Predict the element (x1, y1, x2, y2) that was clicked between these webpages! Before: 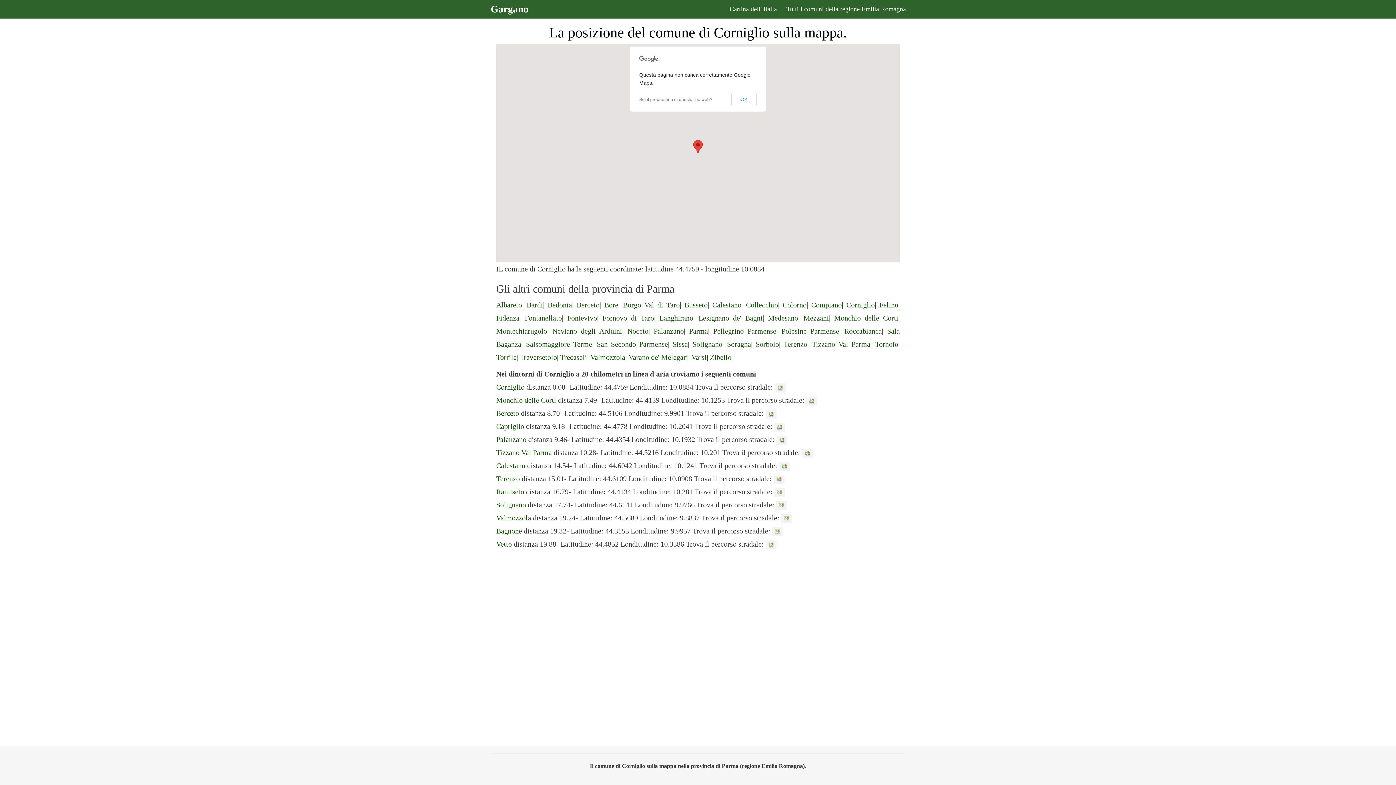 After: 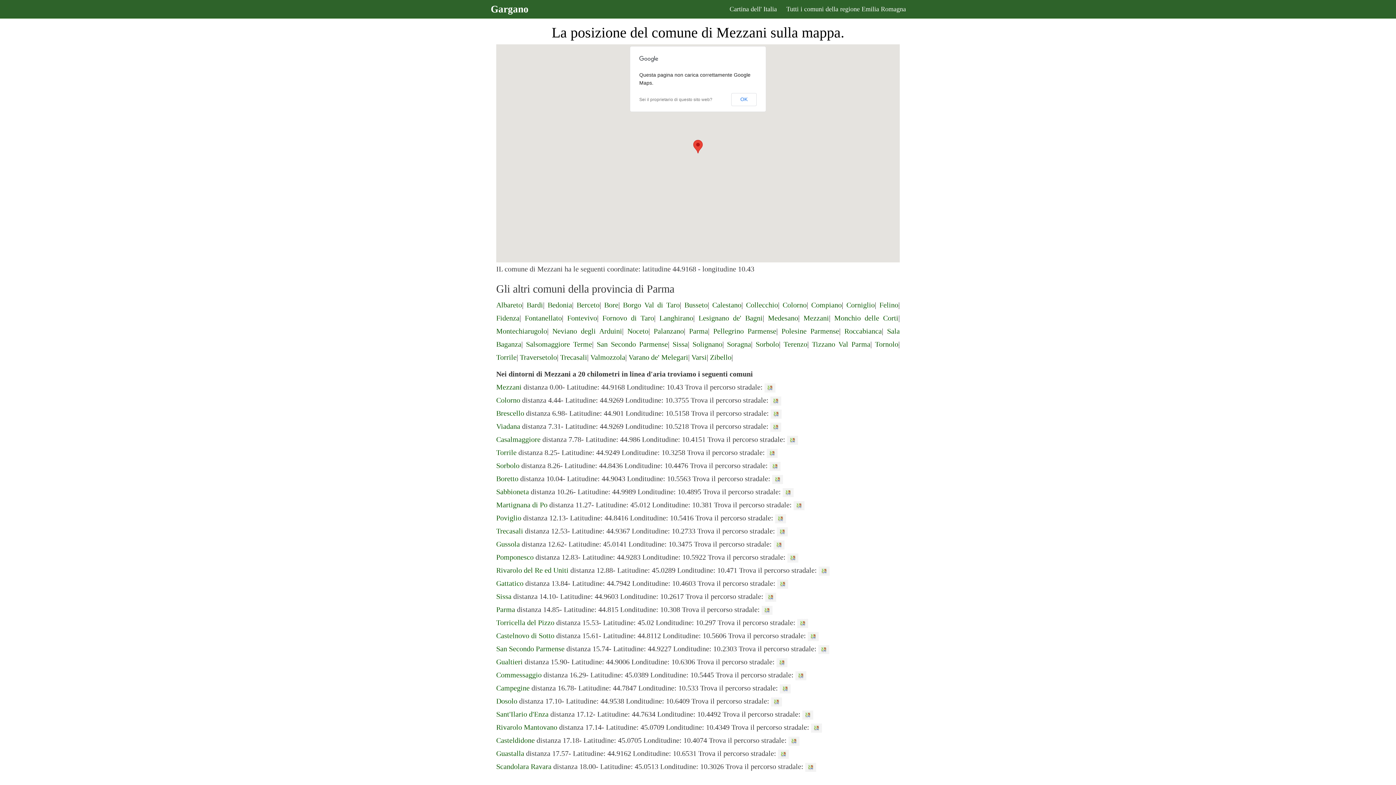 Action: bbox: (803, 314, 829, 322) label: Mezzani